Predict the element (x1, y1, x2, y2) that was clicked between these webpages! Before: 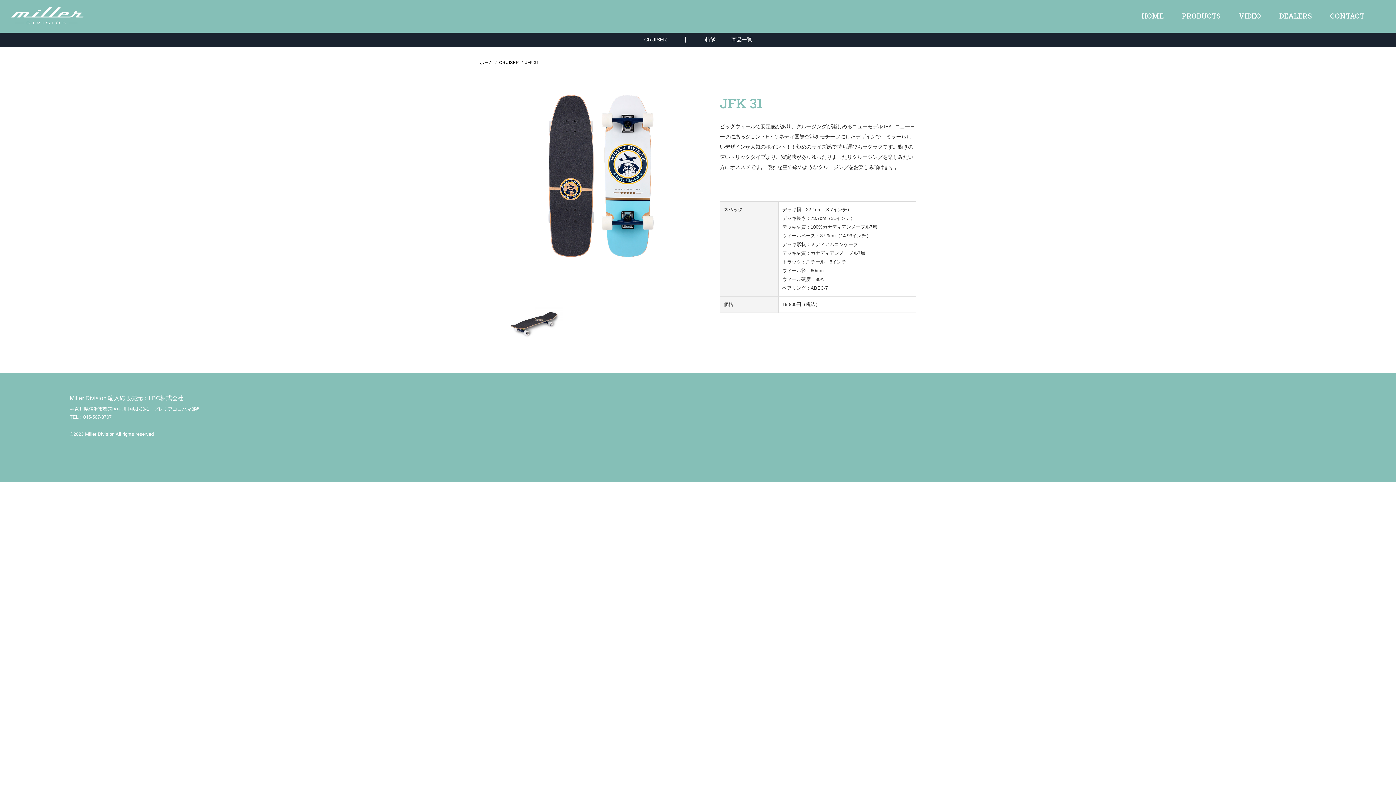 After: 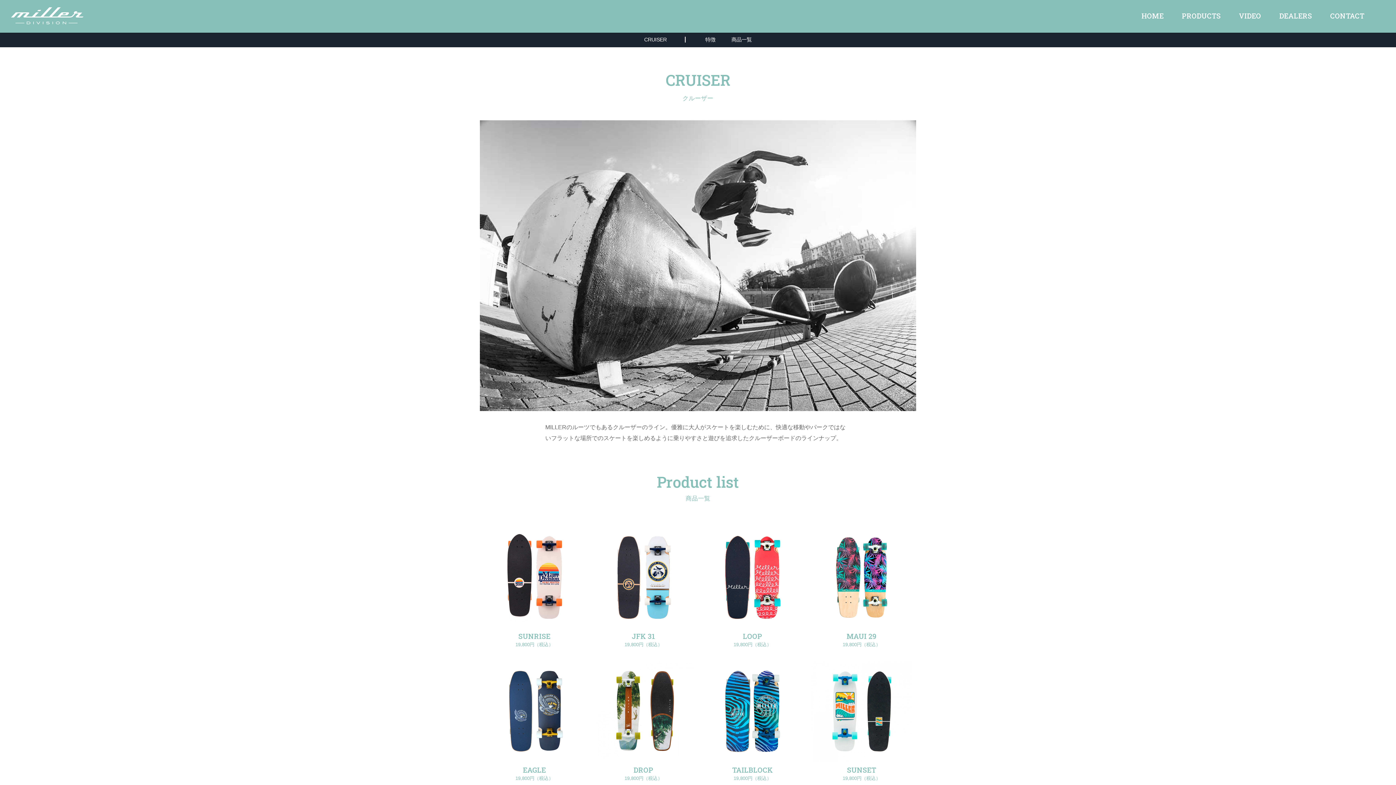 Action: bbox: (499, 60, 519, 64) label: CRUISER